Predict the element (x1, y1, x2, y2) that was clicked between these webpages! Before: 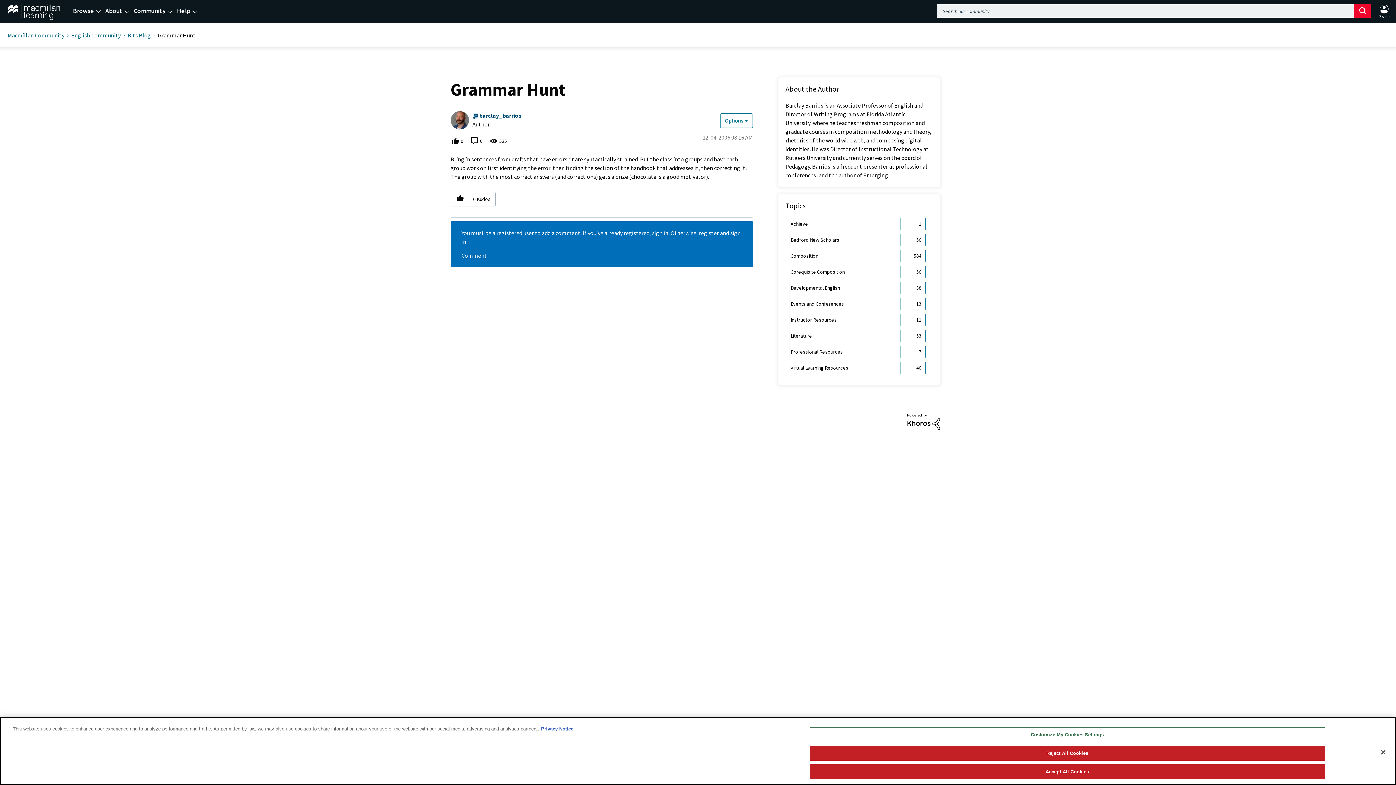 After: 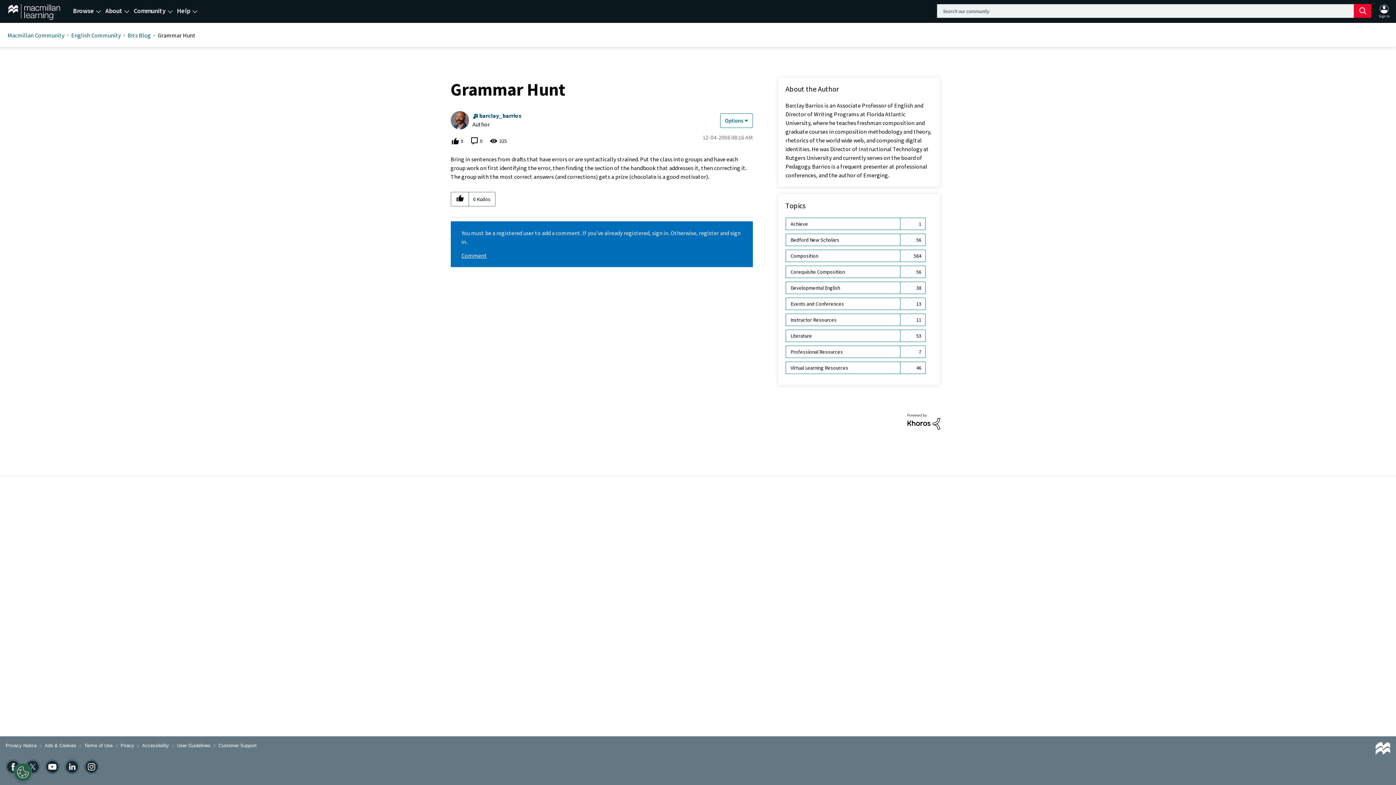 Action: bbox: (1375, 744, 1391, 760) label: Close